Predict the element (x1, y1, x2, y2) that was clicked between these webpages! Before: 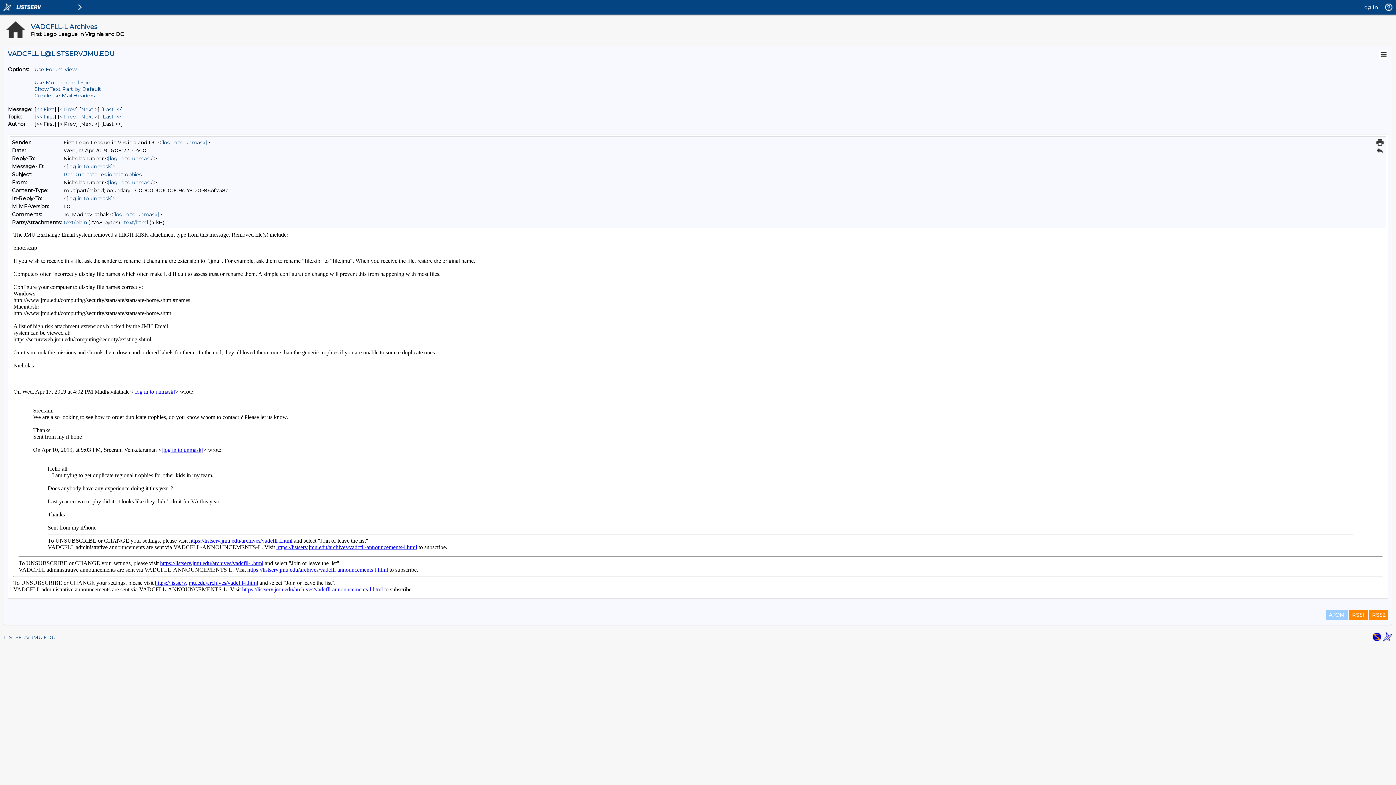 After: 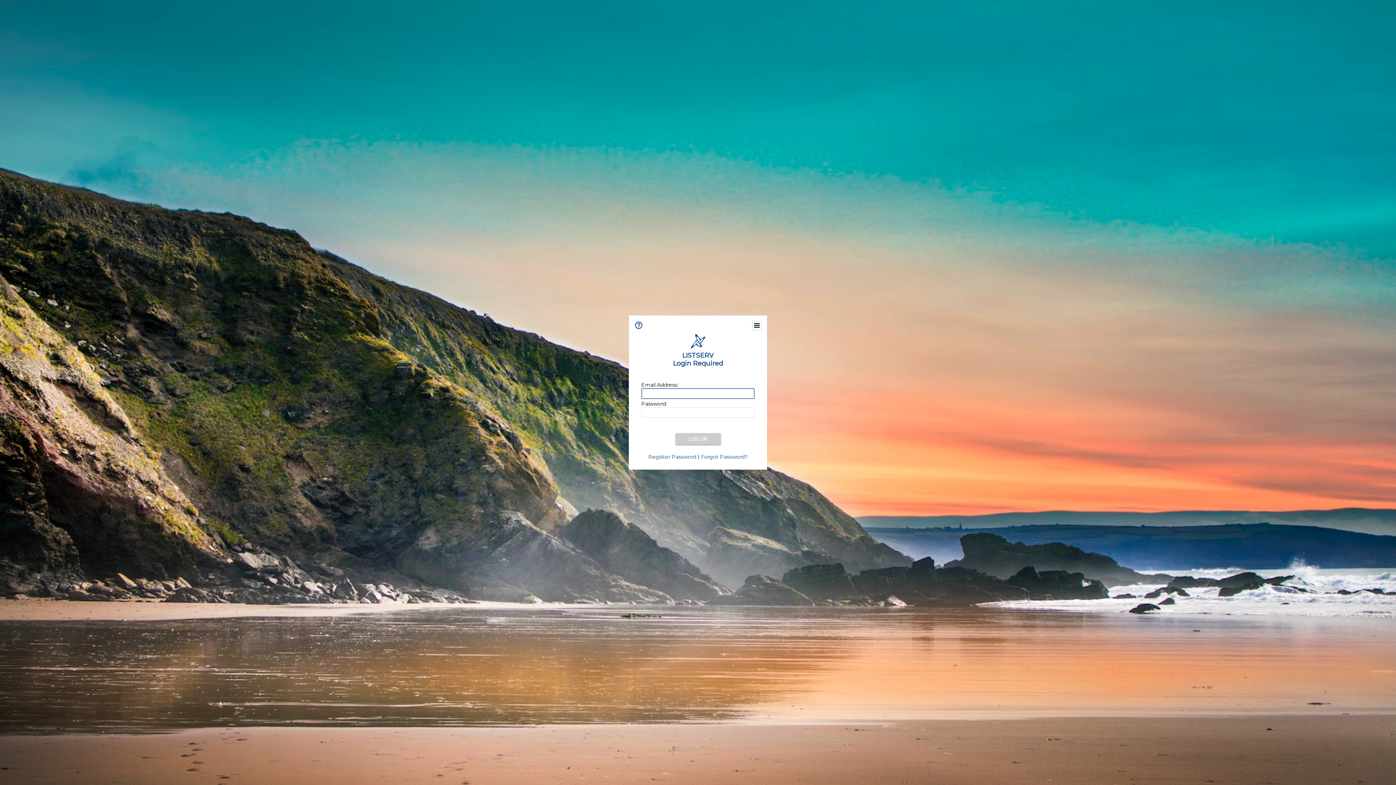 Action: bbox: (113, 211, 159, 217) label: [log in to unmask]